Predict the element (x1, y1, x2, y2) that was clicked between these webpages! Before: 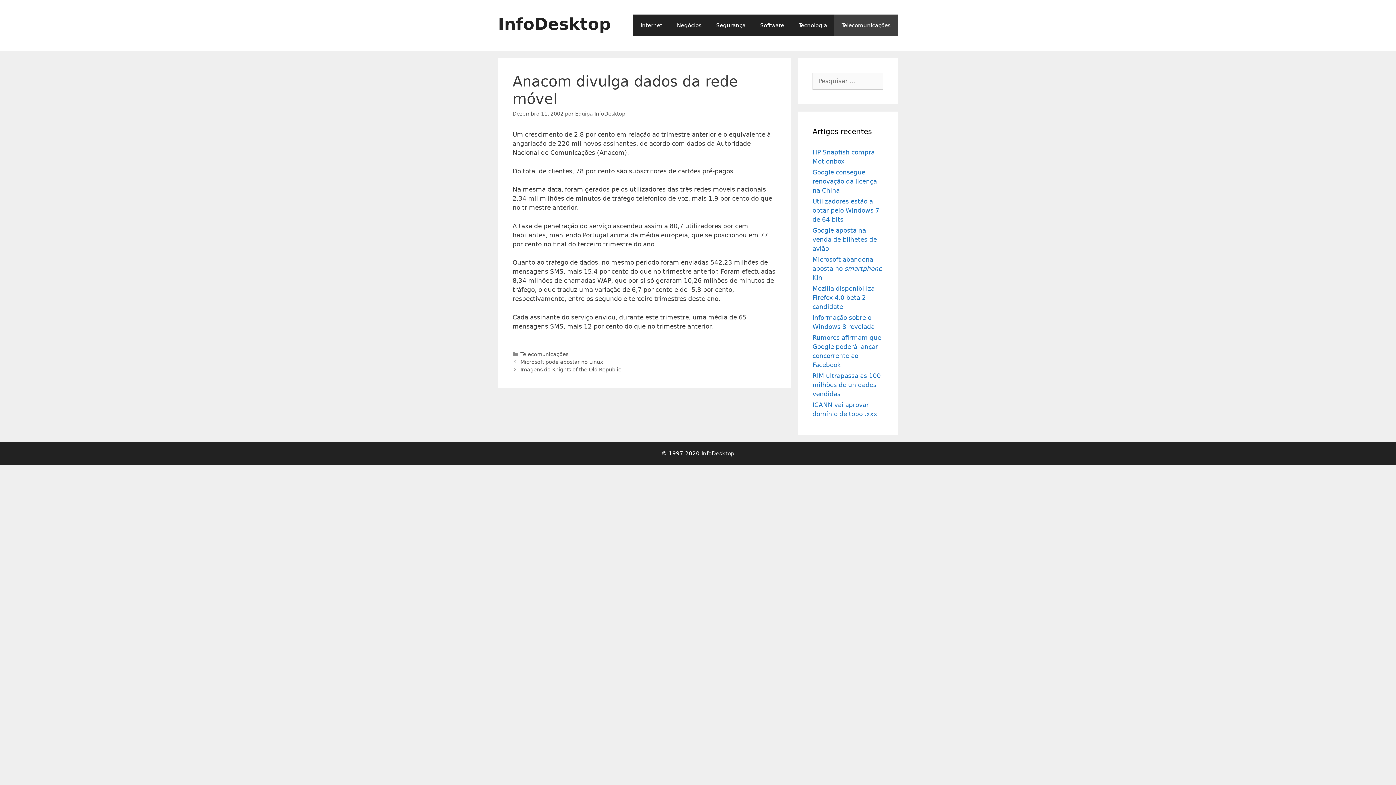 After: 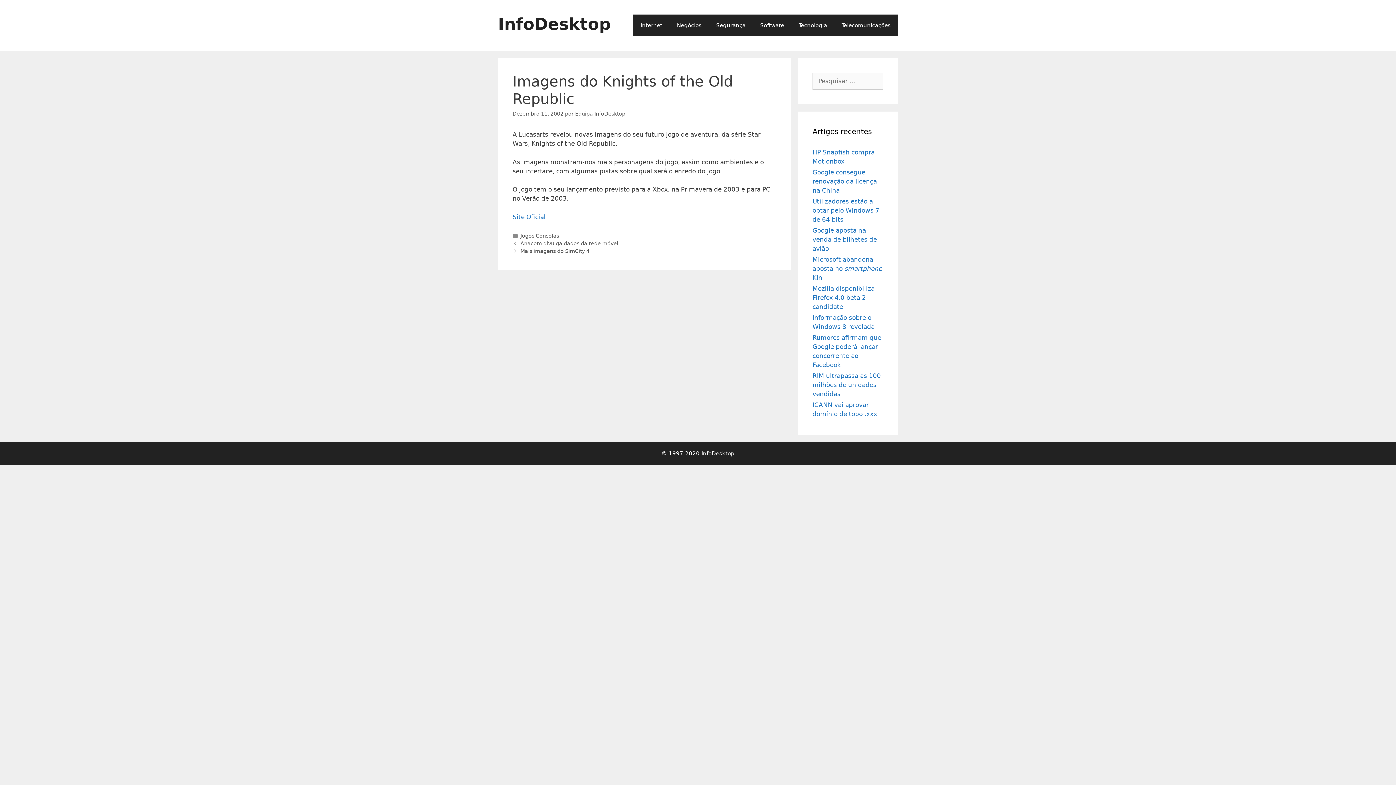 Action: label: Imagens do Knights of the Old Republic bbox: (520, 366, 621, 372)